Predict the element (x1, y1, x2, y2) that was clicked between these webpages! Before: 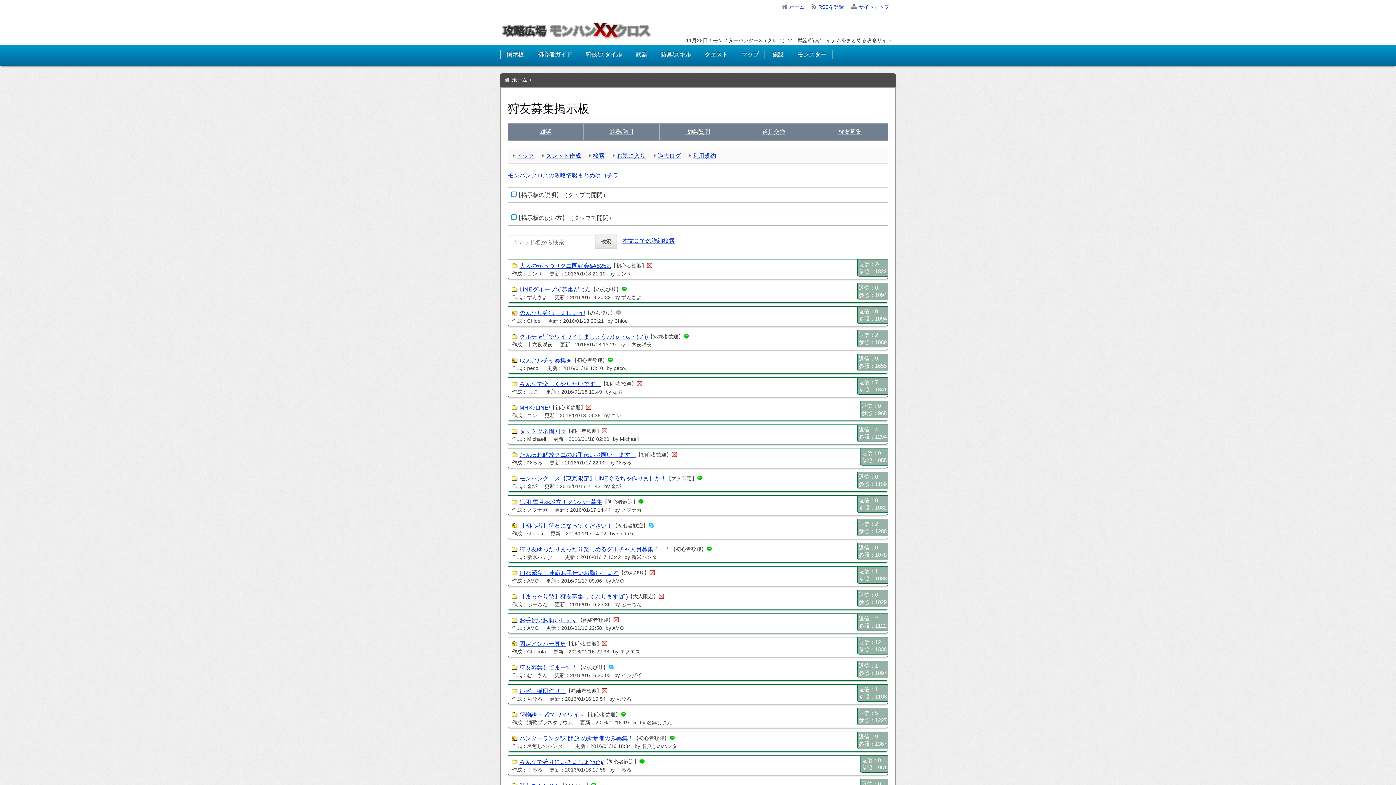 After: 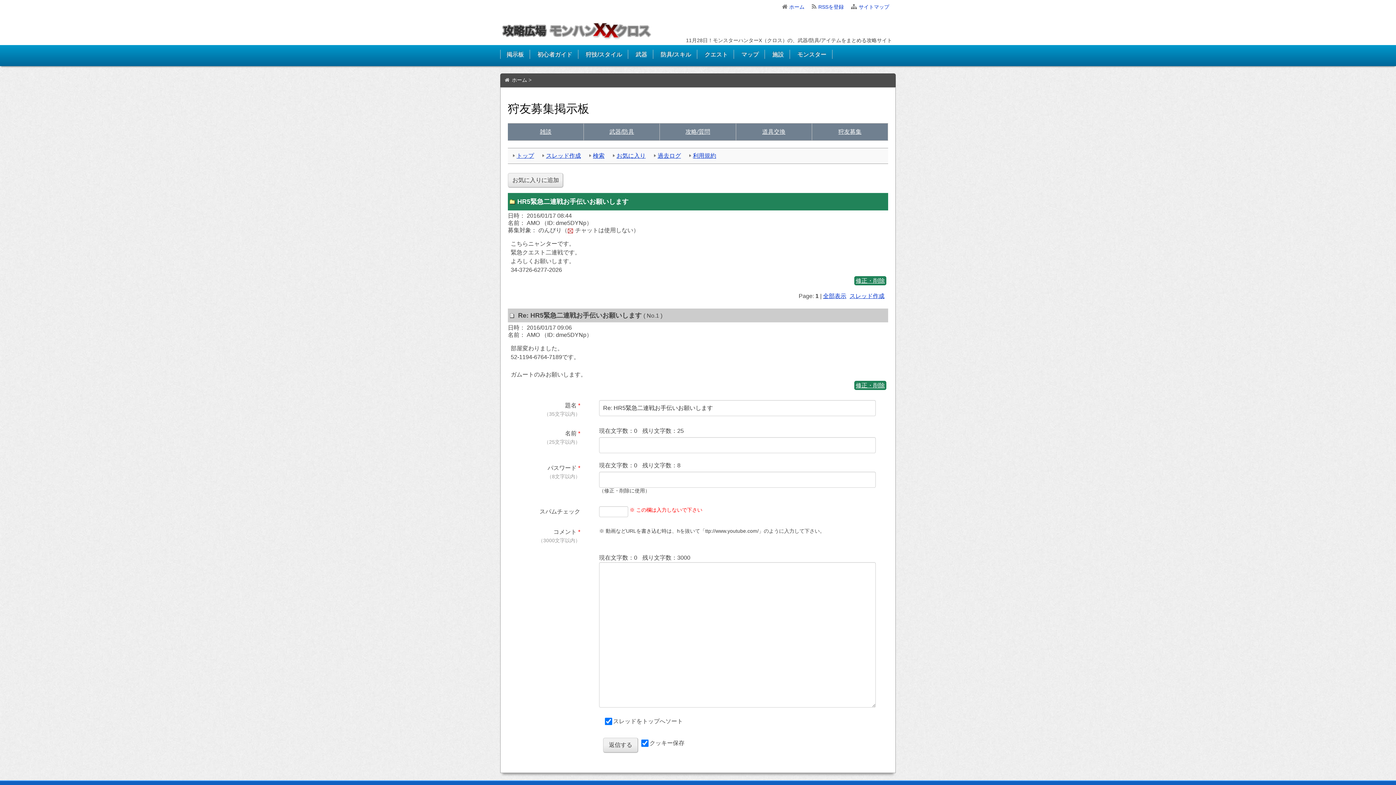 Action: label: HR5緊急二連戦お手伝いお願いします bbox: (519, 570, 618, 576)